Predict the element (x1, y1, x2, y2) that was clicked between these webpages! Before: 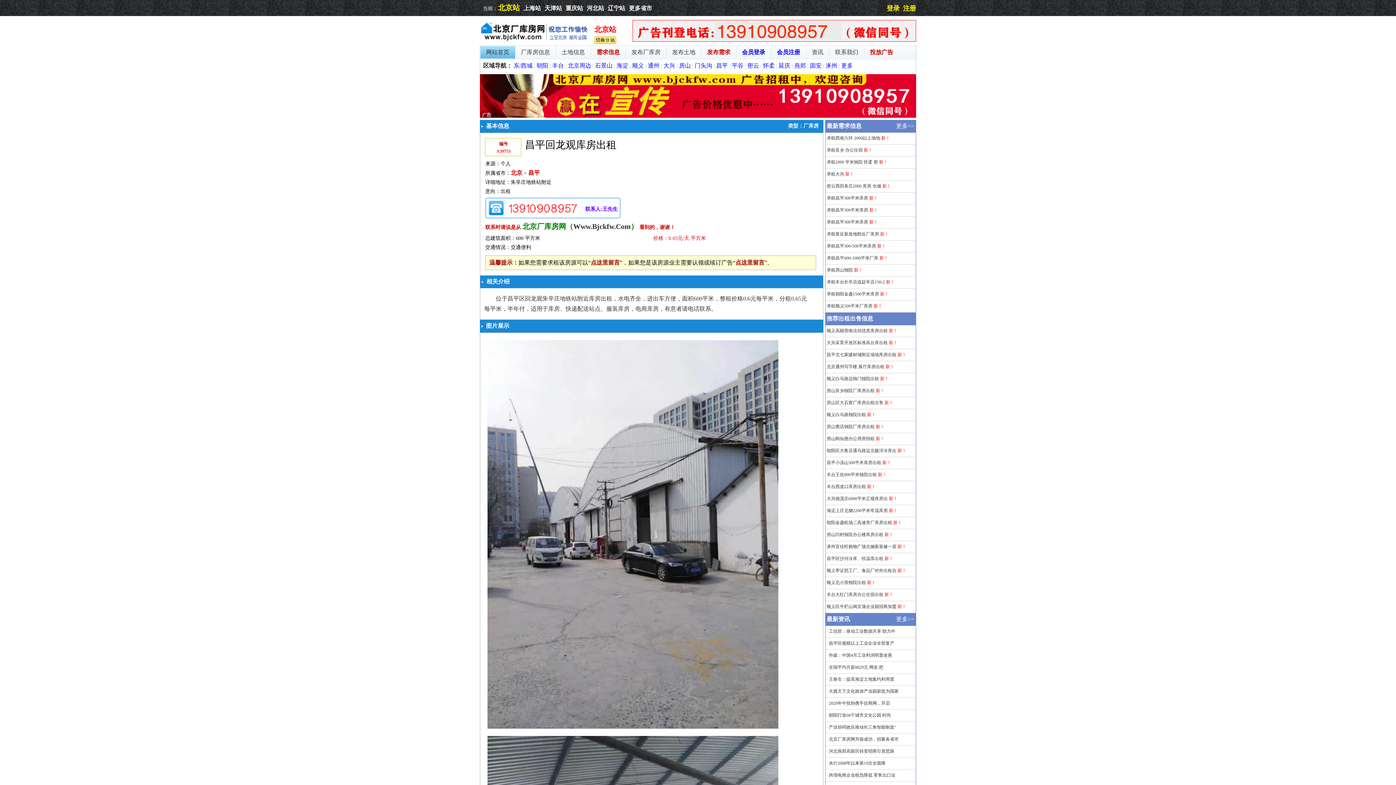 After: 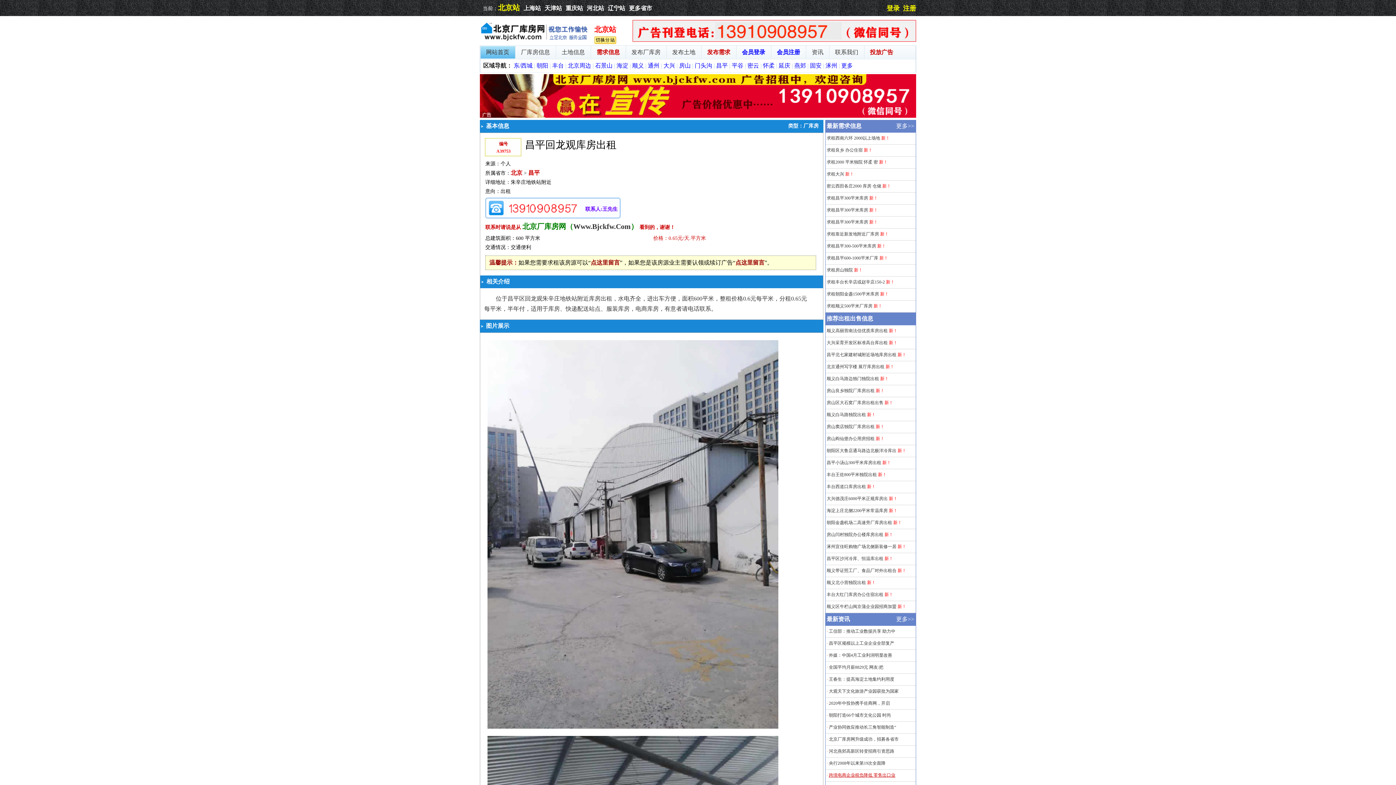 Action: bbox: (829, 773, 895, 778) label: 跨境电商企业税负降低 零售出口业